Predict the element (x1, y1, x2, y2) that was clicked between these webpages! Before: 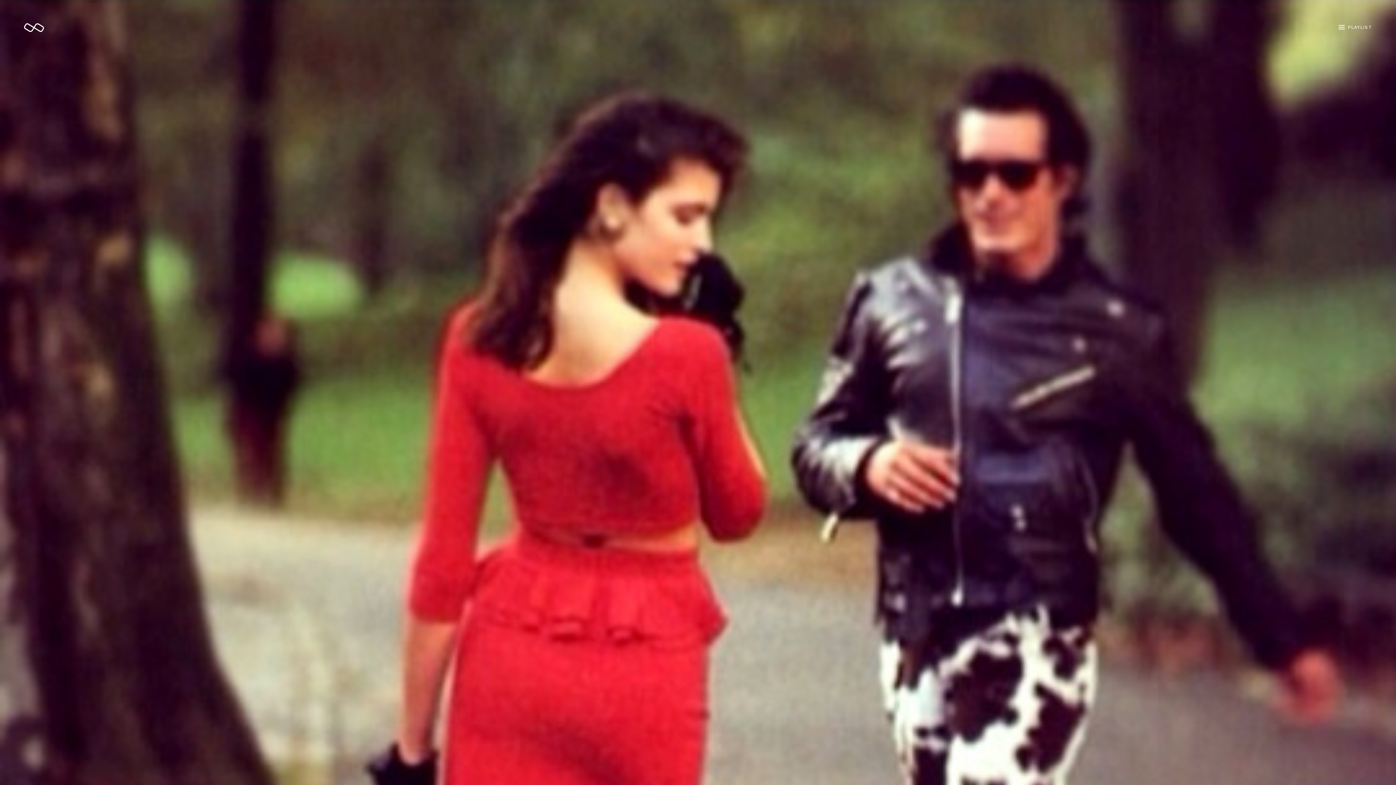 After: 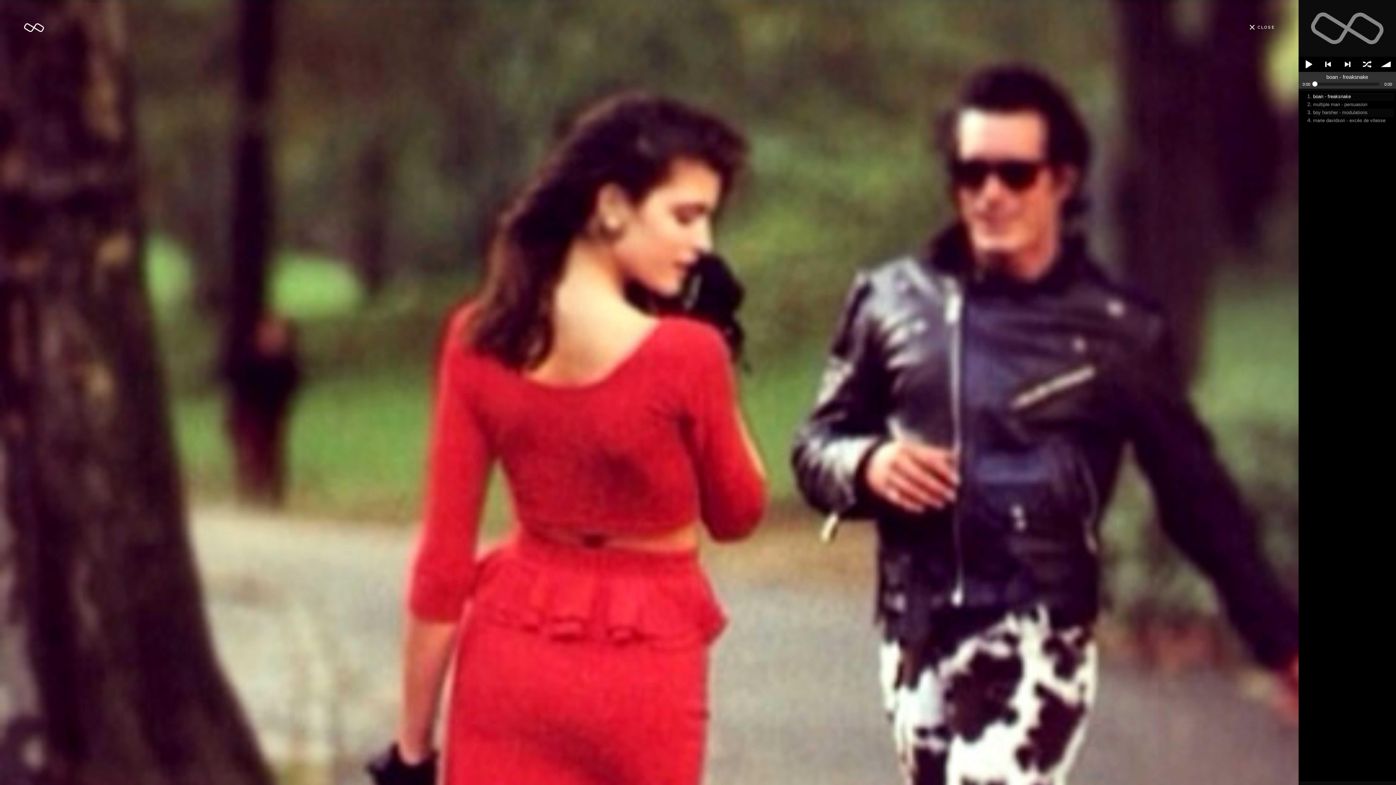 Action: label: PLAYLIST bbox: (1314, 0, 1396, 54)